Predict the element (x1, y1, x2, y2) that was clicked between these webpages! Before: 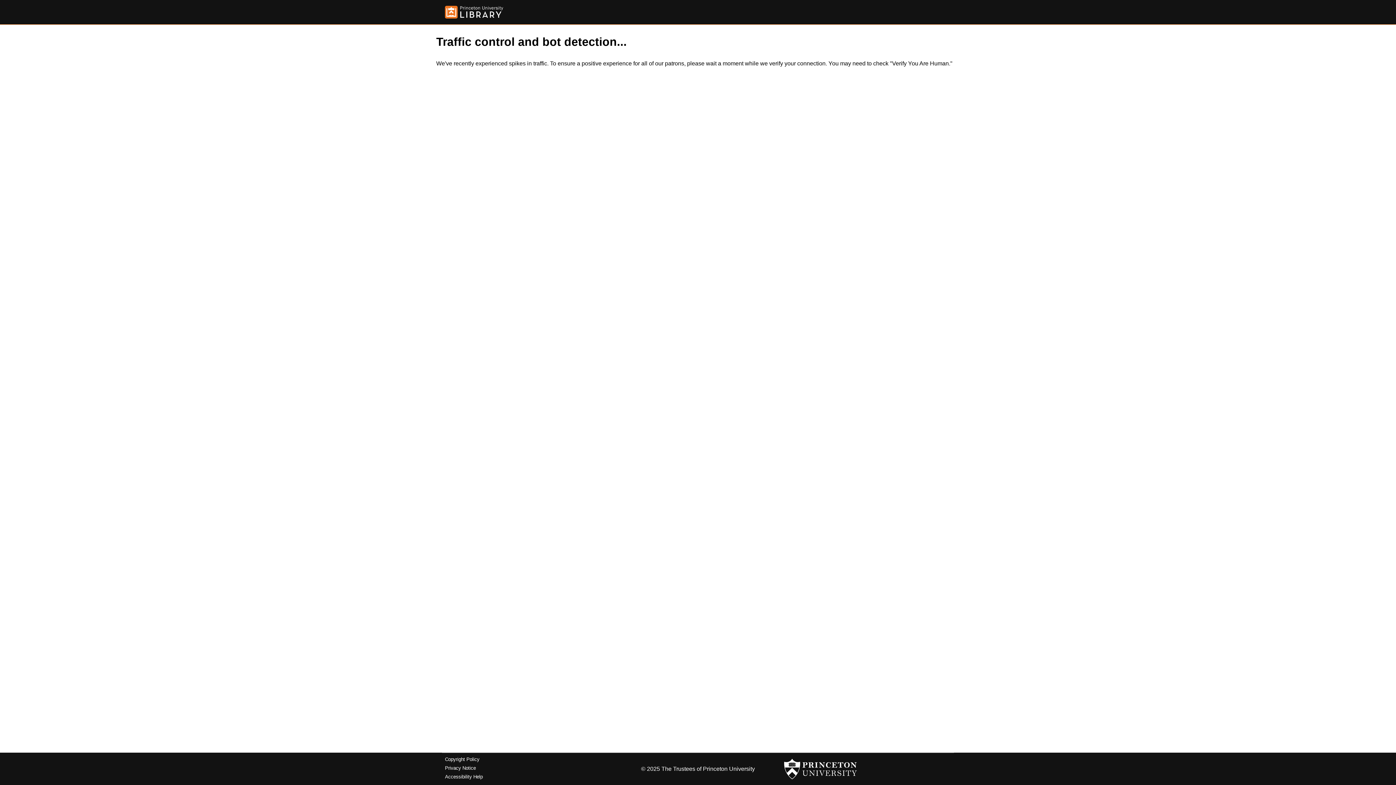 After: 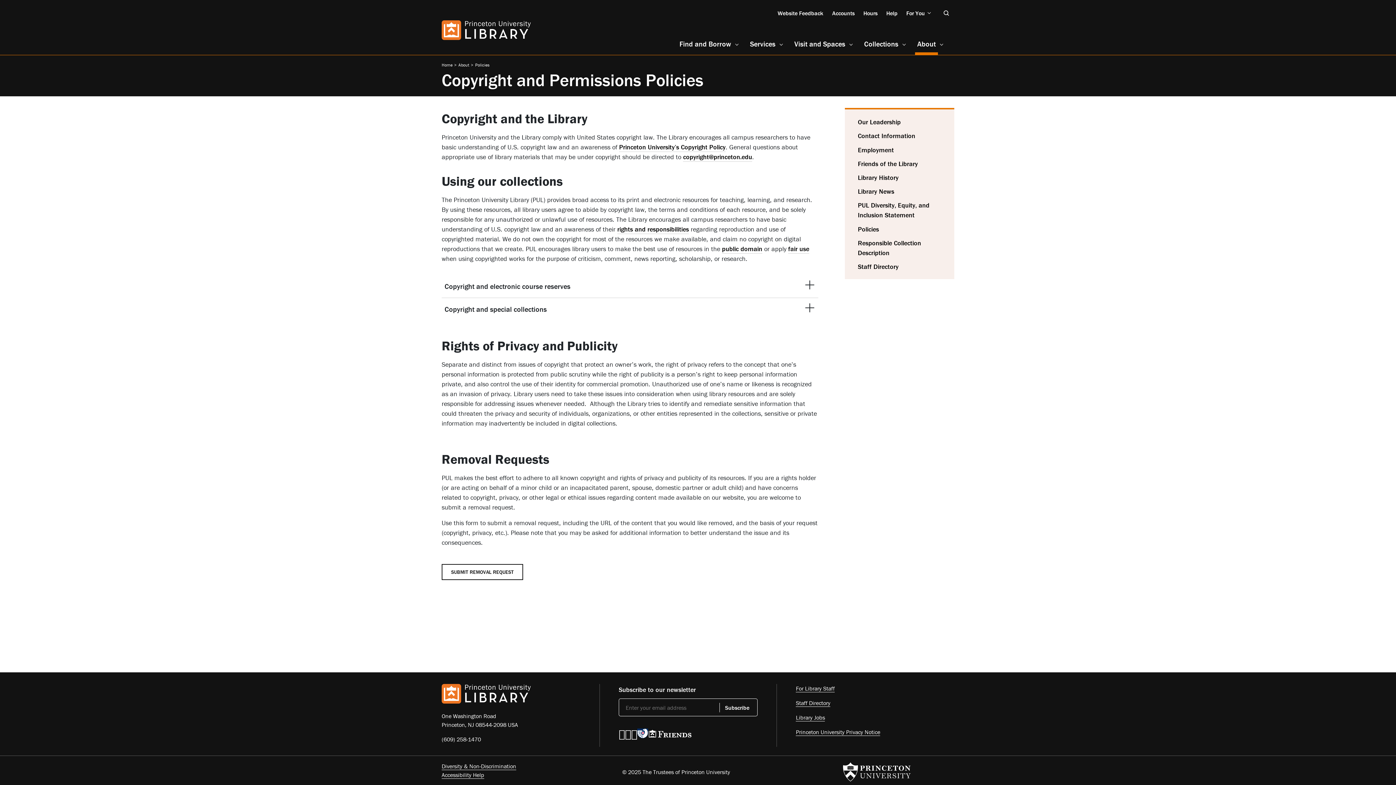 Action: bbox: (445, 757, 479, 762) label: Copyright Policy